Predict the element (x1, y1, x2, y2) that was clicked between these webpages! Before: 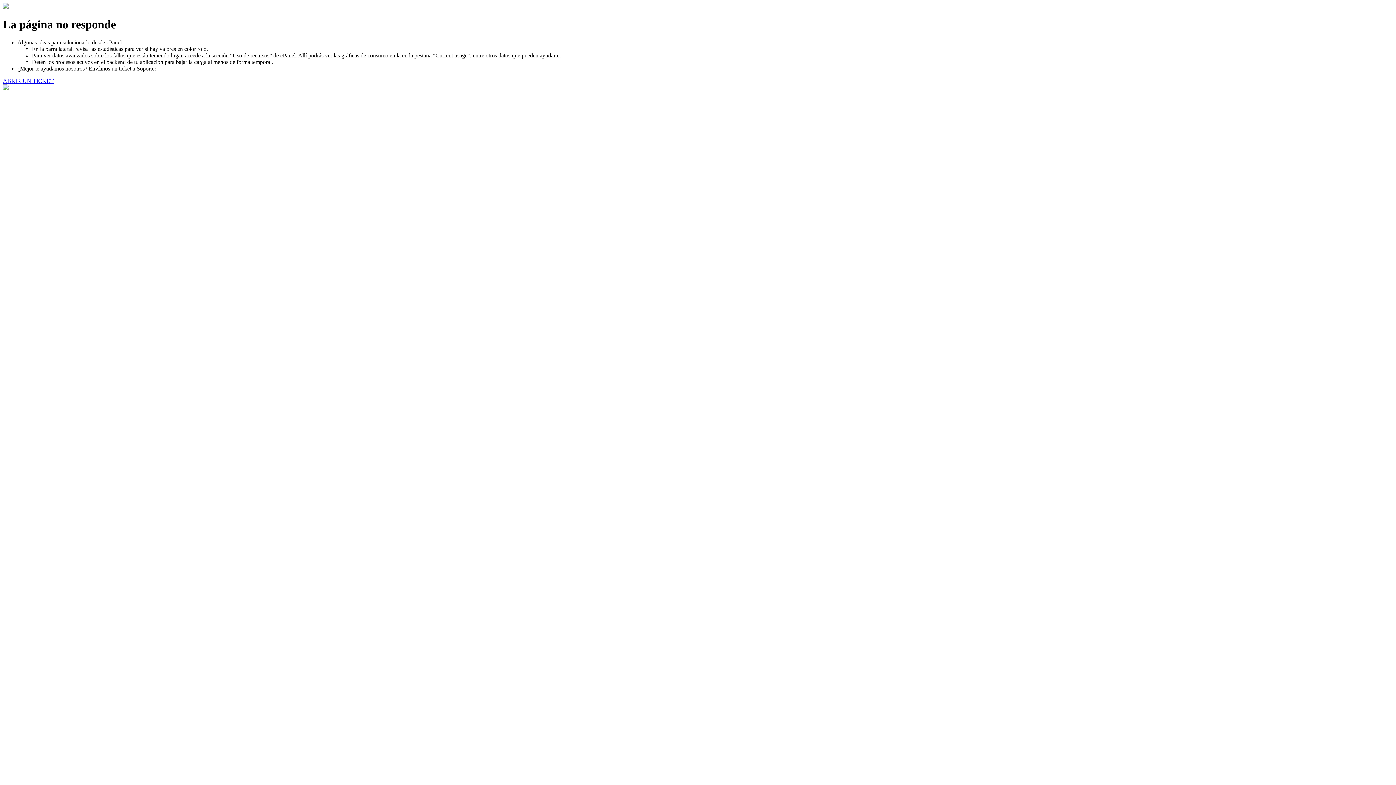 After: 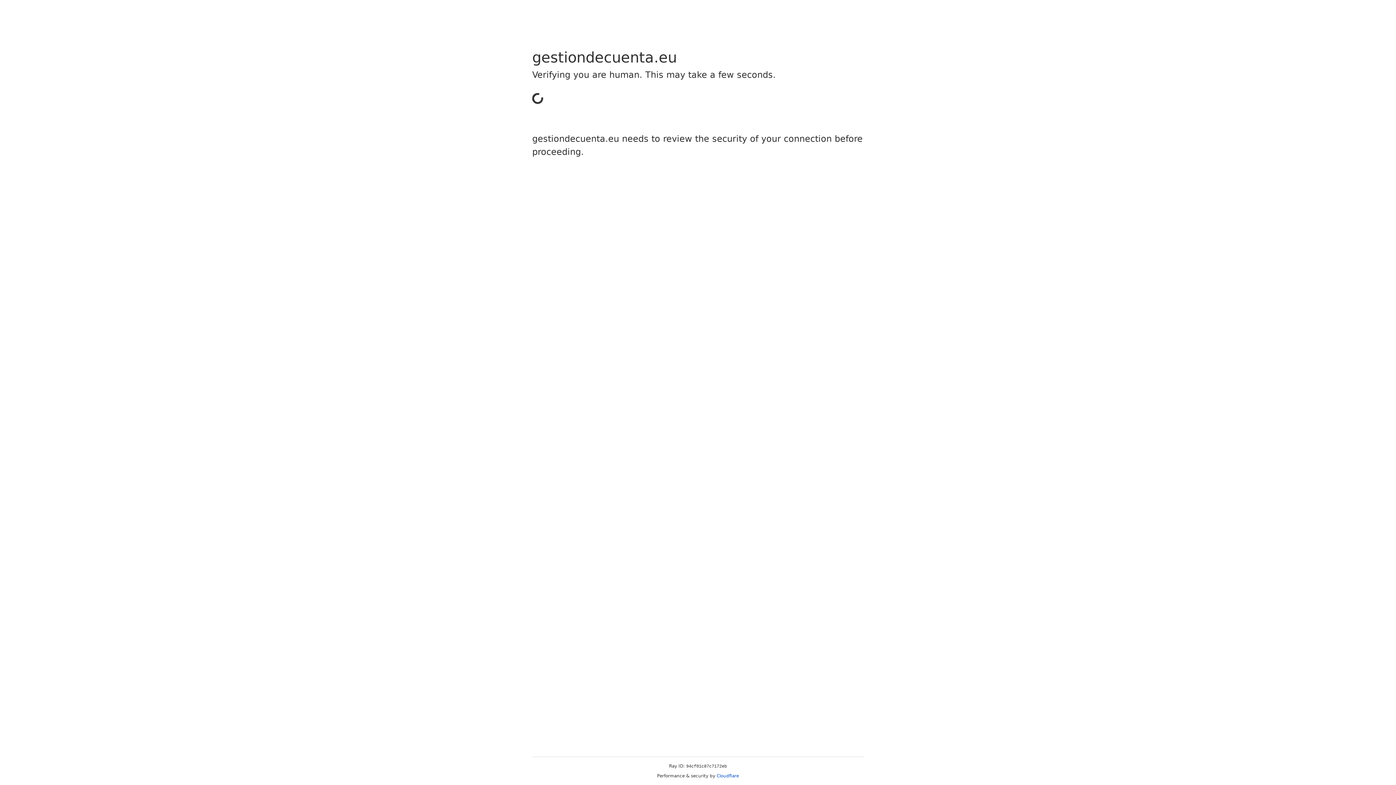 Action: bbox: (2, 77, 53, 83) label: ABRIR UN TICKET